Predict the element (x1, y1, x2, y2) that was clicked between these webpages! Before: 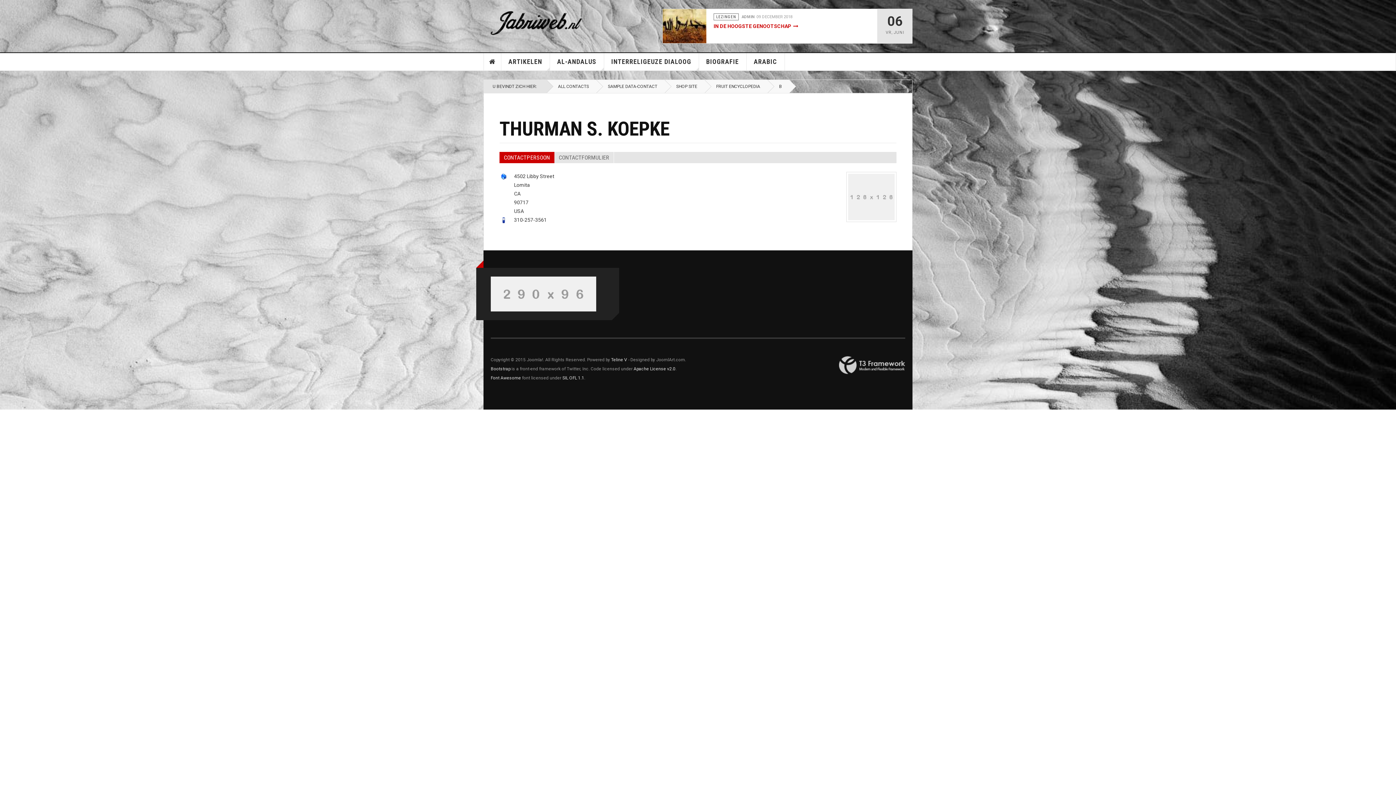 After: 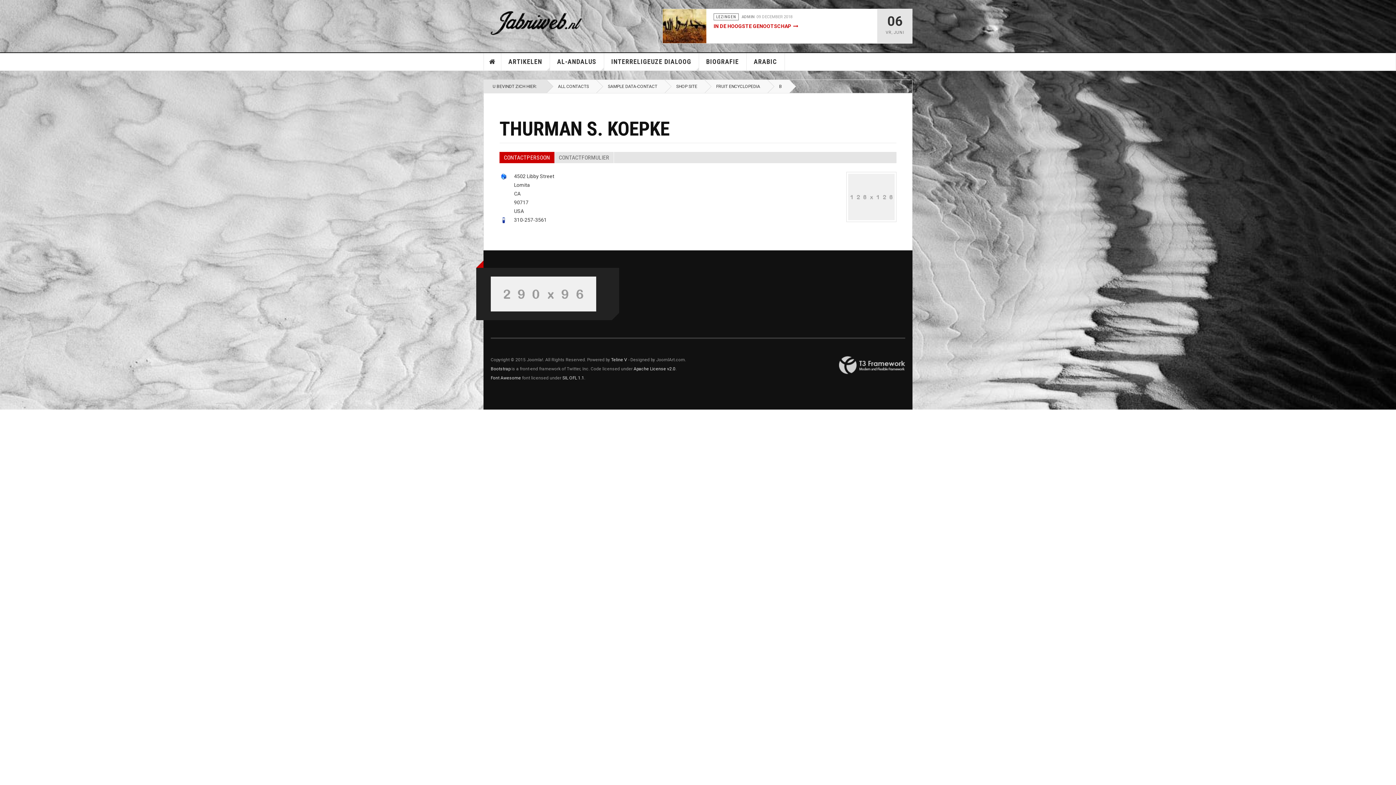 Action: bbox: (499, 152, 554, 163) label: CONTACTPERSOON